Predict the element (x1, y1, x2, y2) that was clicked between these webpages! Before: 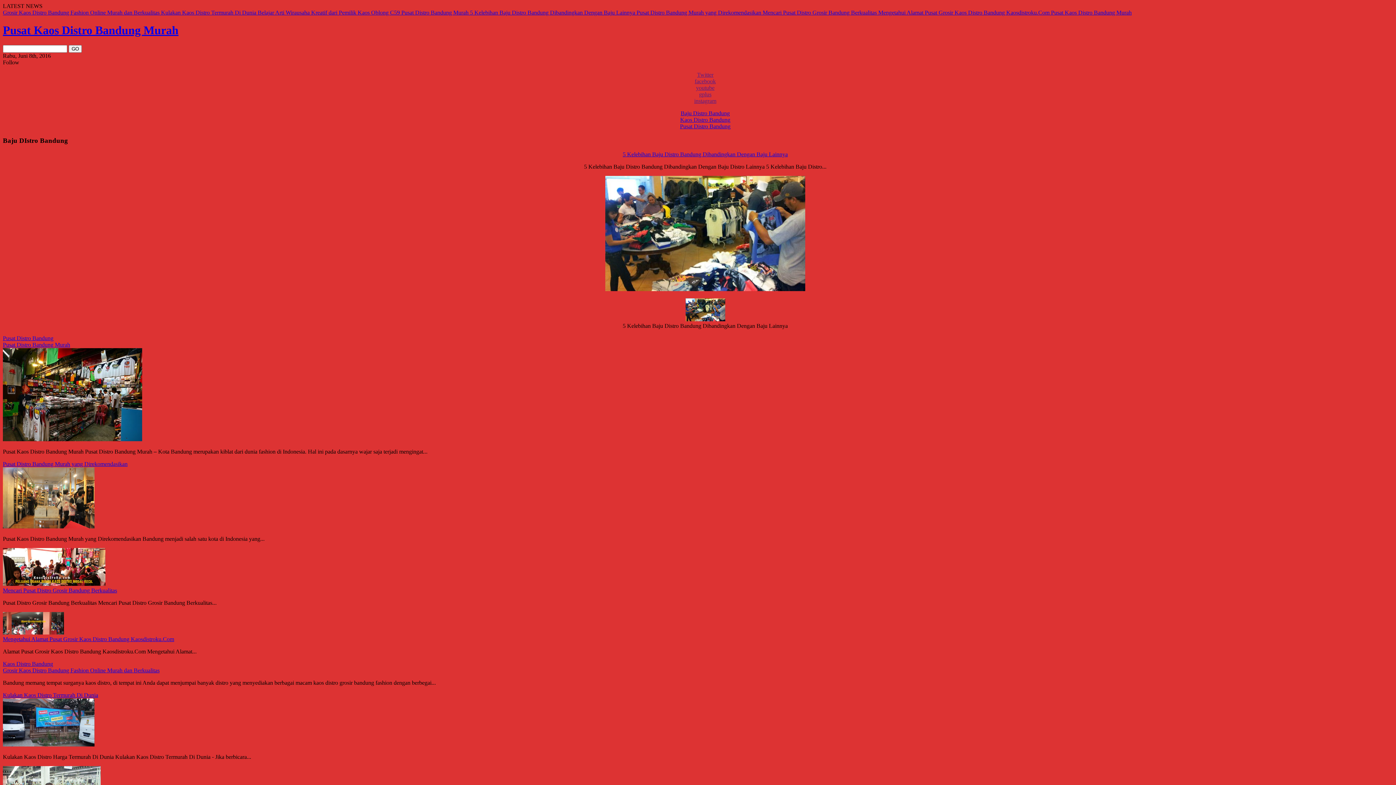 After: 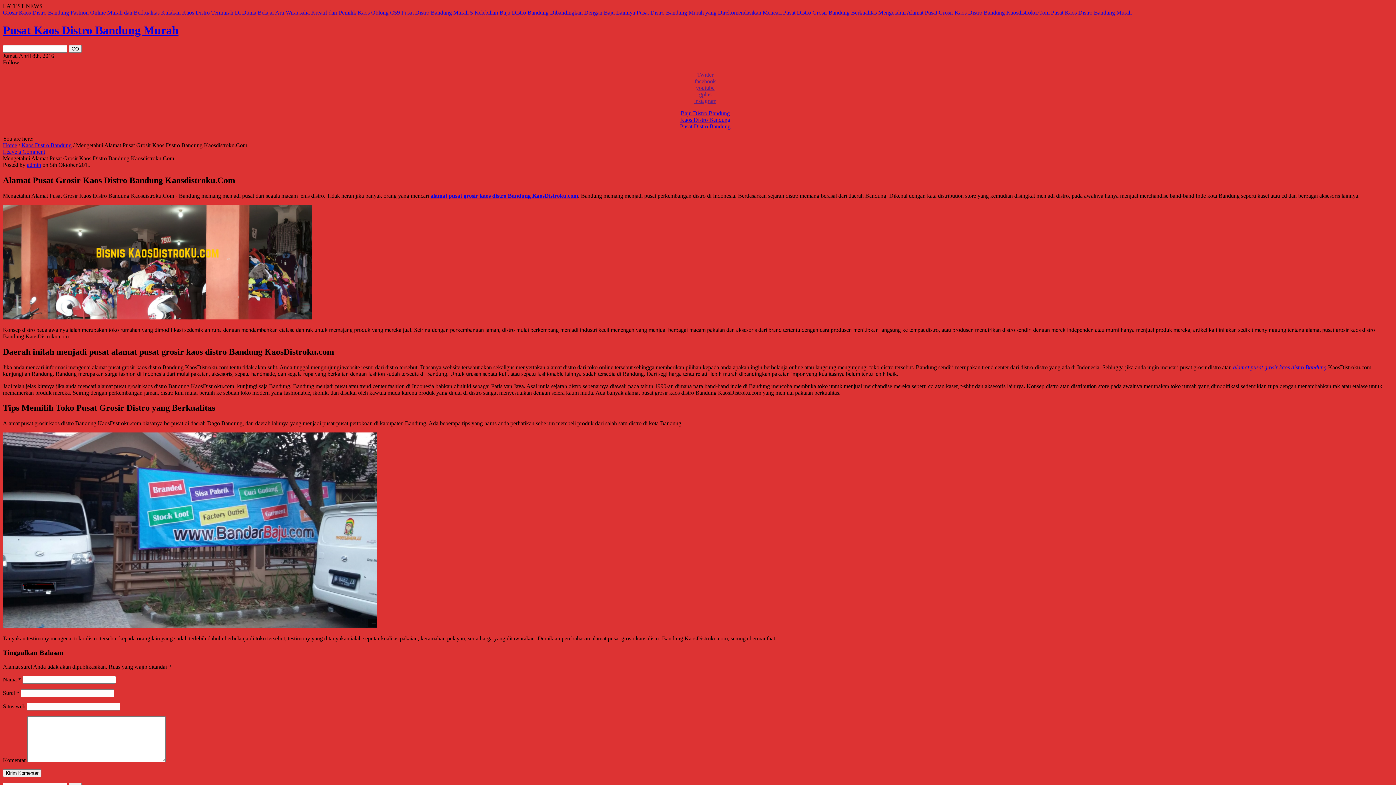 Action: bbox: (878, 9, 1051, 15) label: Mengetahui Alamat Pusat Grosir Kaos Distro Bandung Kaosdistroku.Com 